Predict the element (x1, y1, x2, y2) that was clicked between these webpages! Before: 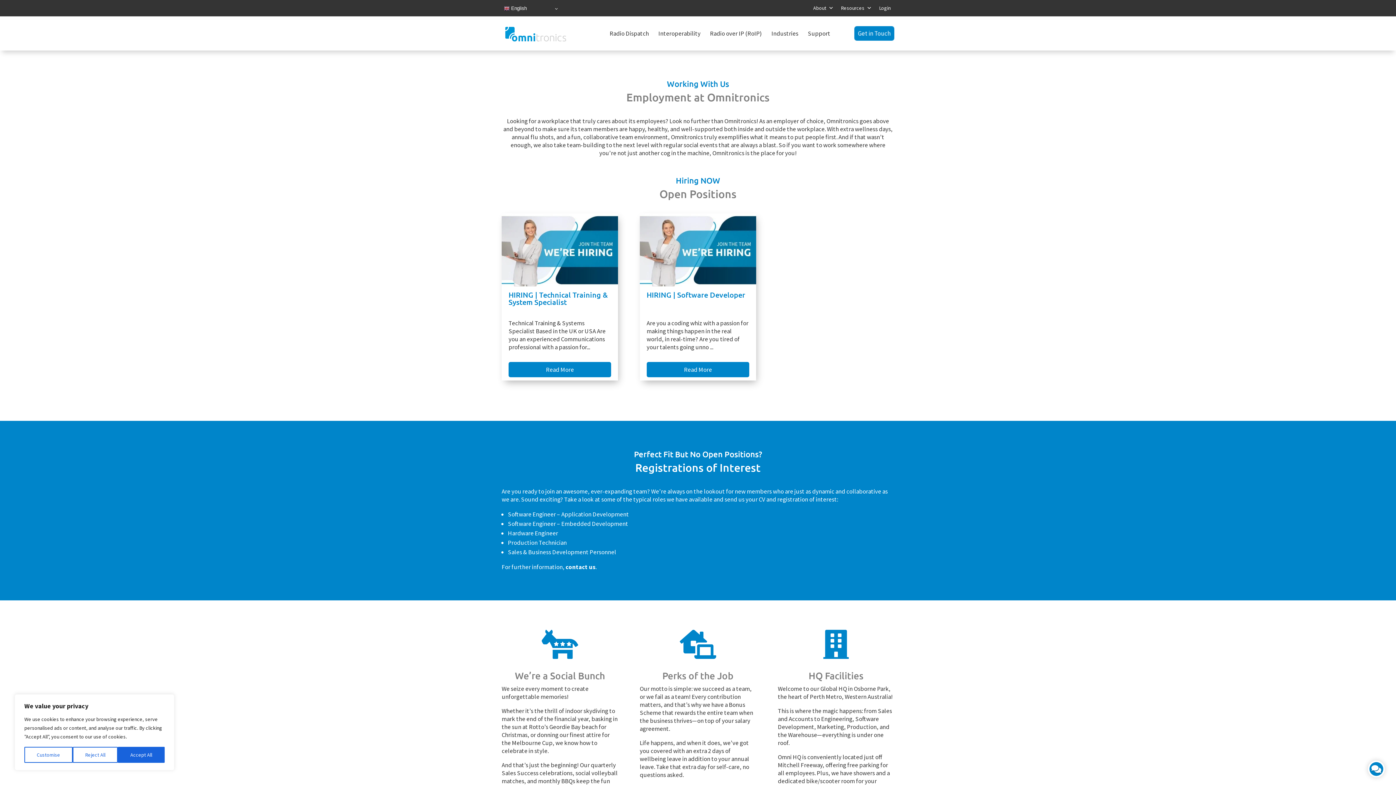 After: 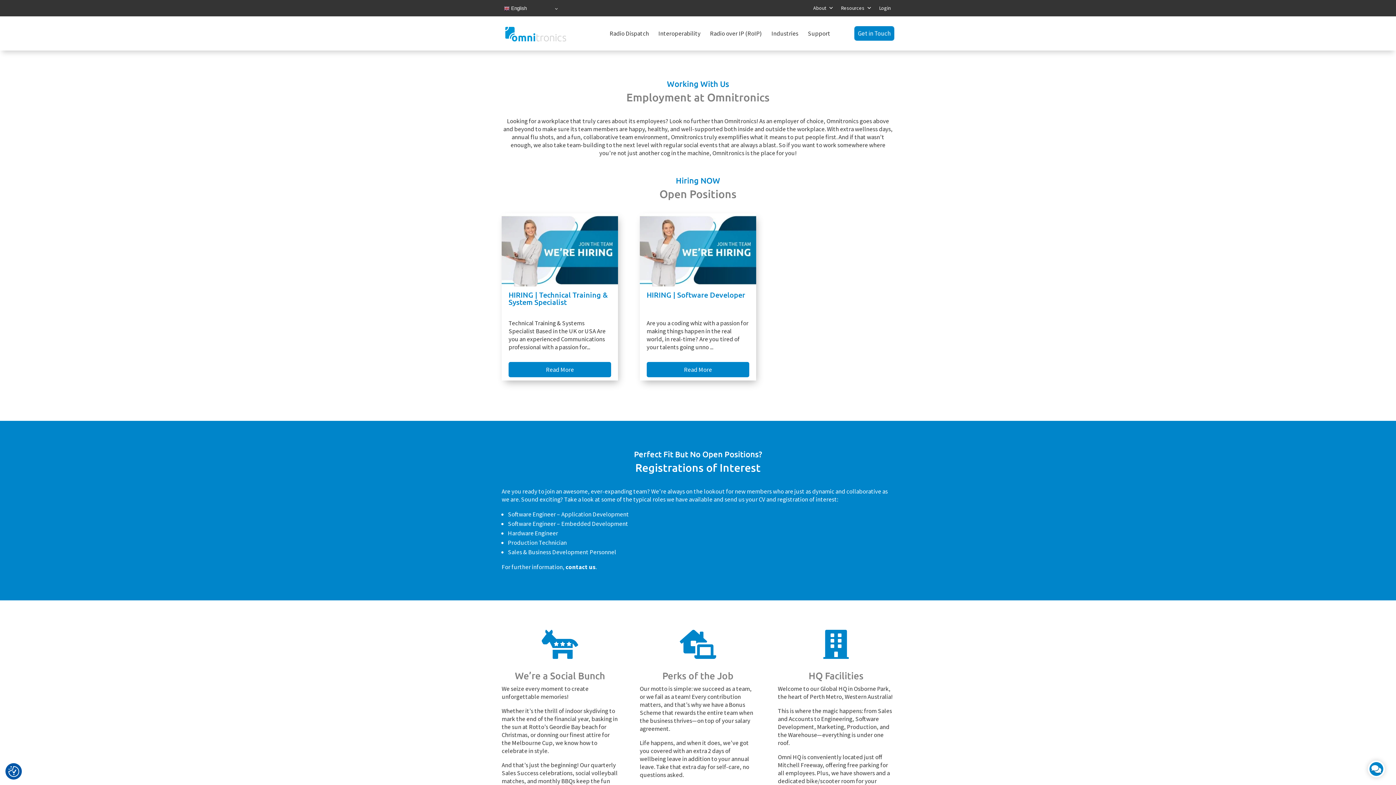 Action: bbox: (72, 747, 117, 763) label: Reject All